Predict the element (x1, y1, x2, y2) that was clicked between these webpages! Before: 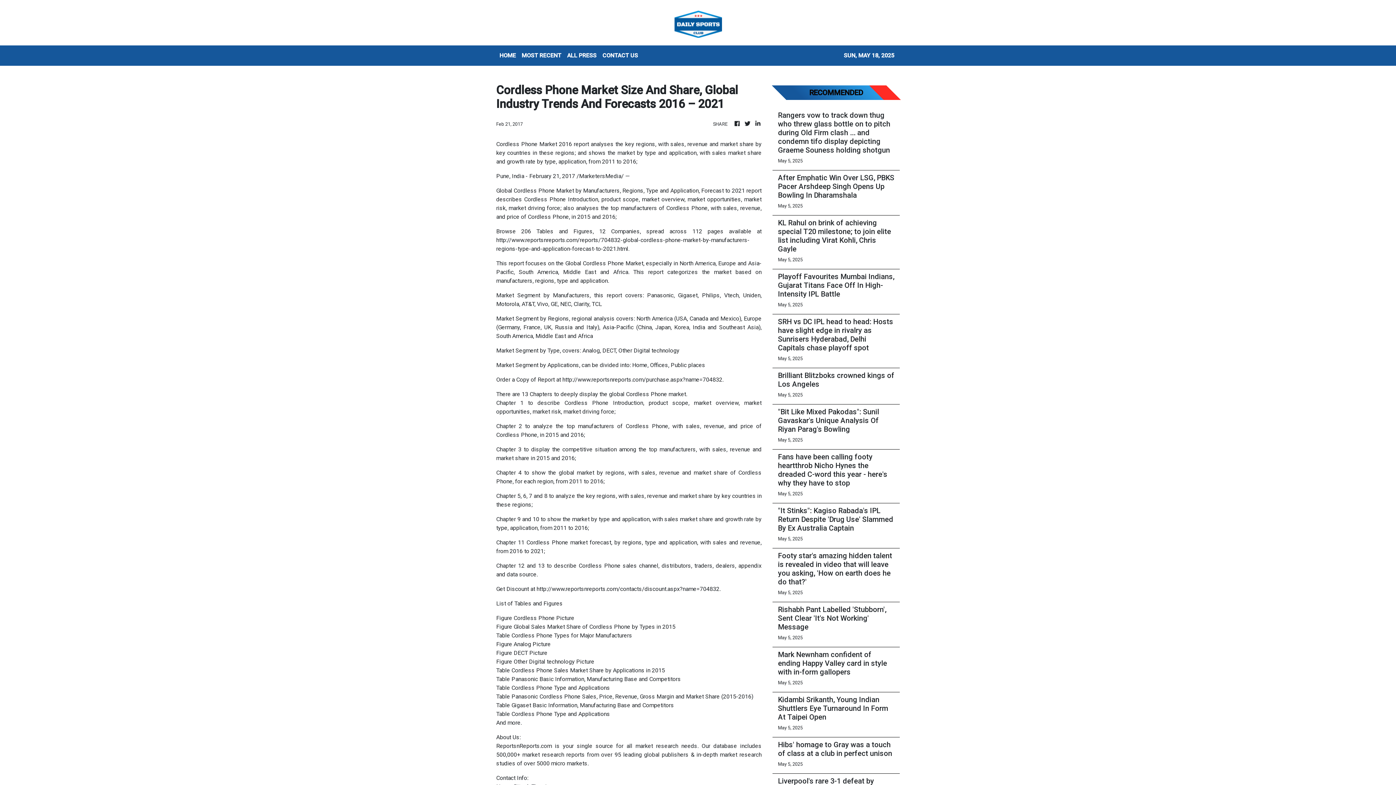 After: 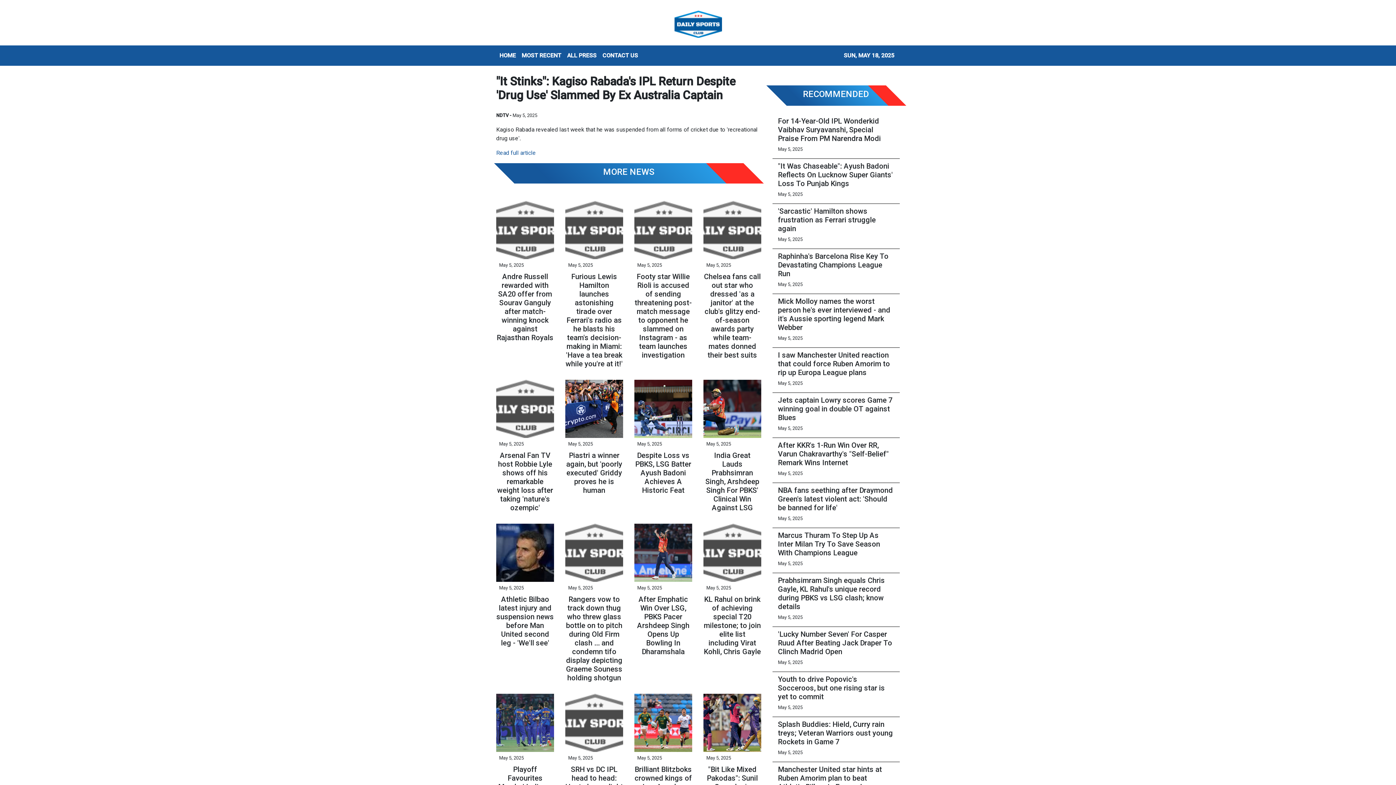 Action: label: "It Stinks": Kagiso Rabada's IPL Return Despite 'Drug Use' Slammed By Ex Australia Captain bbox: (778, 506, 894, 532)